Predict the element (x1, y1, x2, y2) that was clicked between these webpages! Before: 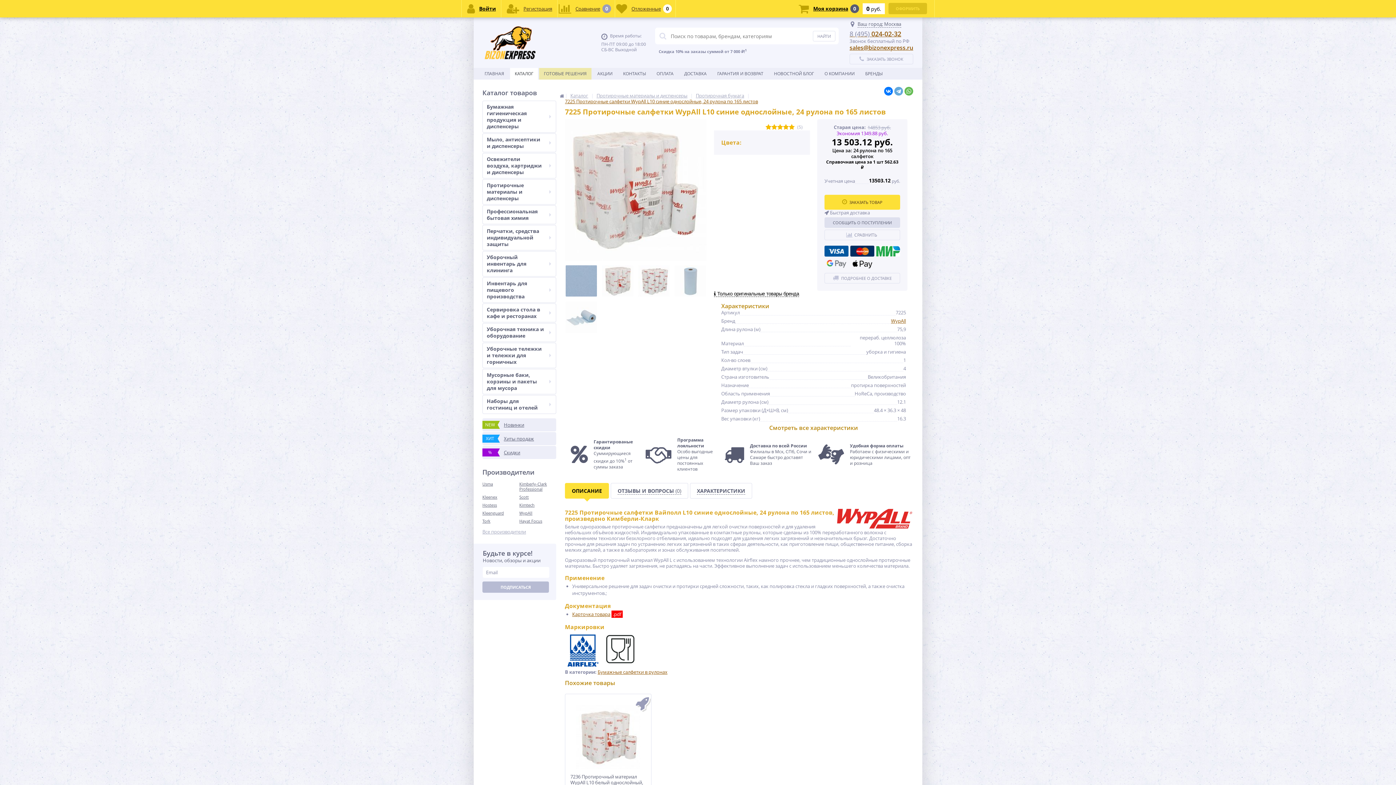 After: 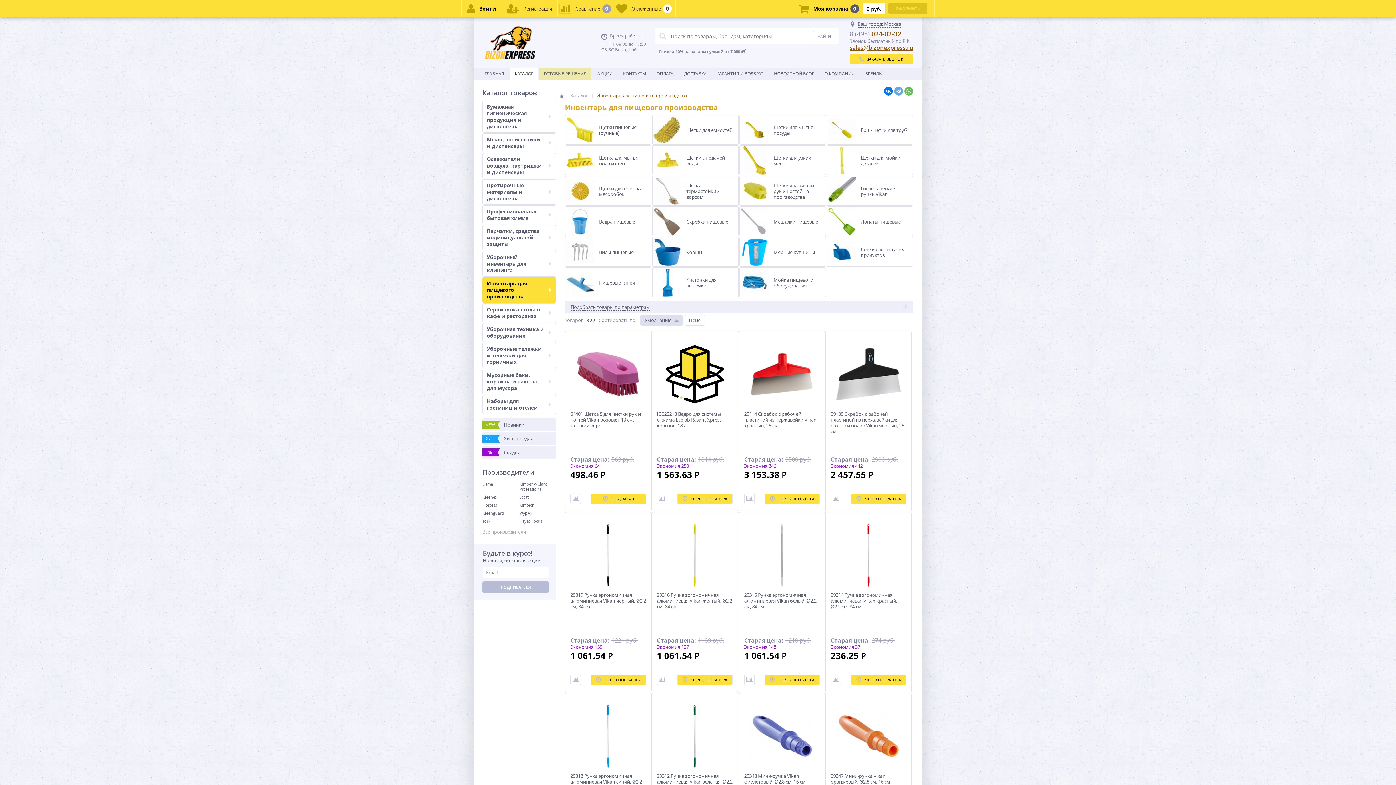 Action: bbox: (482, 277, 556, 302) label: Инвентарь для пищевого производства